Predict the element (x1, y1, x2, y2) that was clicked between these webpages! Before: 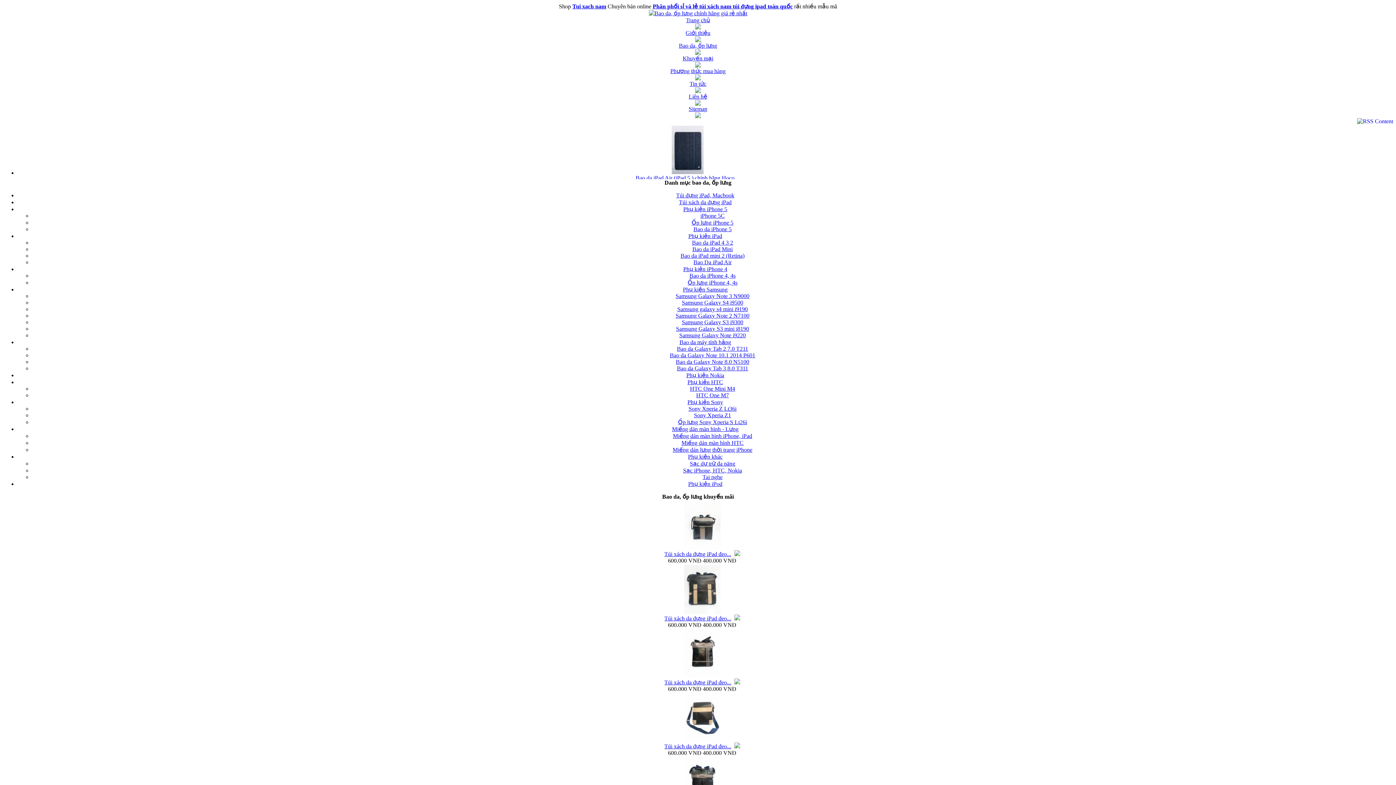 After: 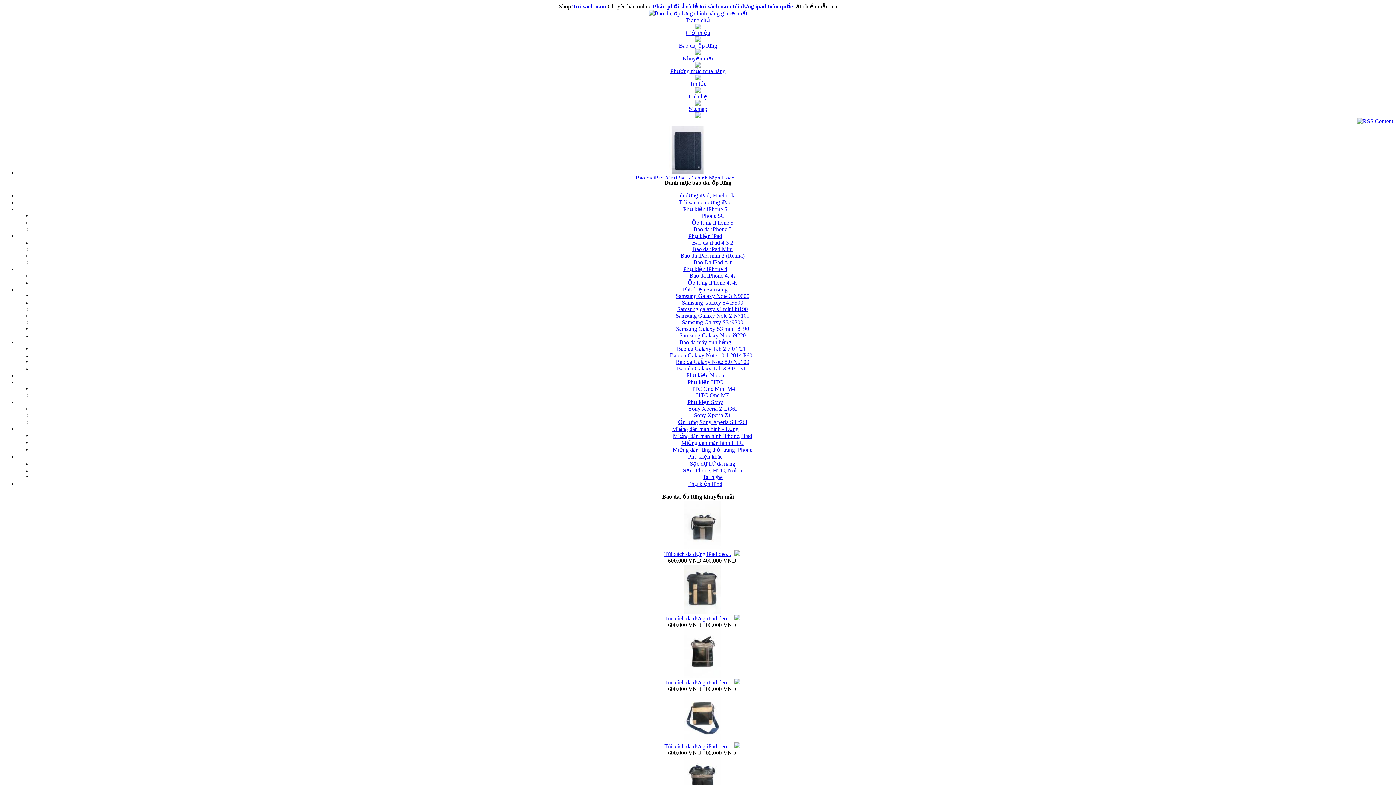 Action: bbox: (688, 233, 722, 239) label: Phụ kiện iPad